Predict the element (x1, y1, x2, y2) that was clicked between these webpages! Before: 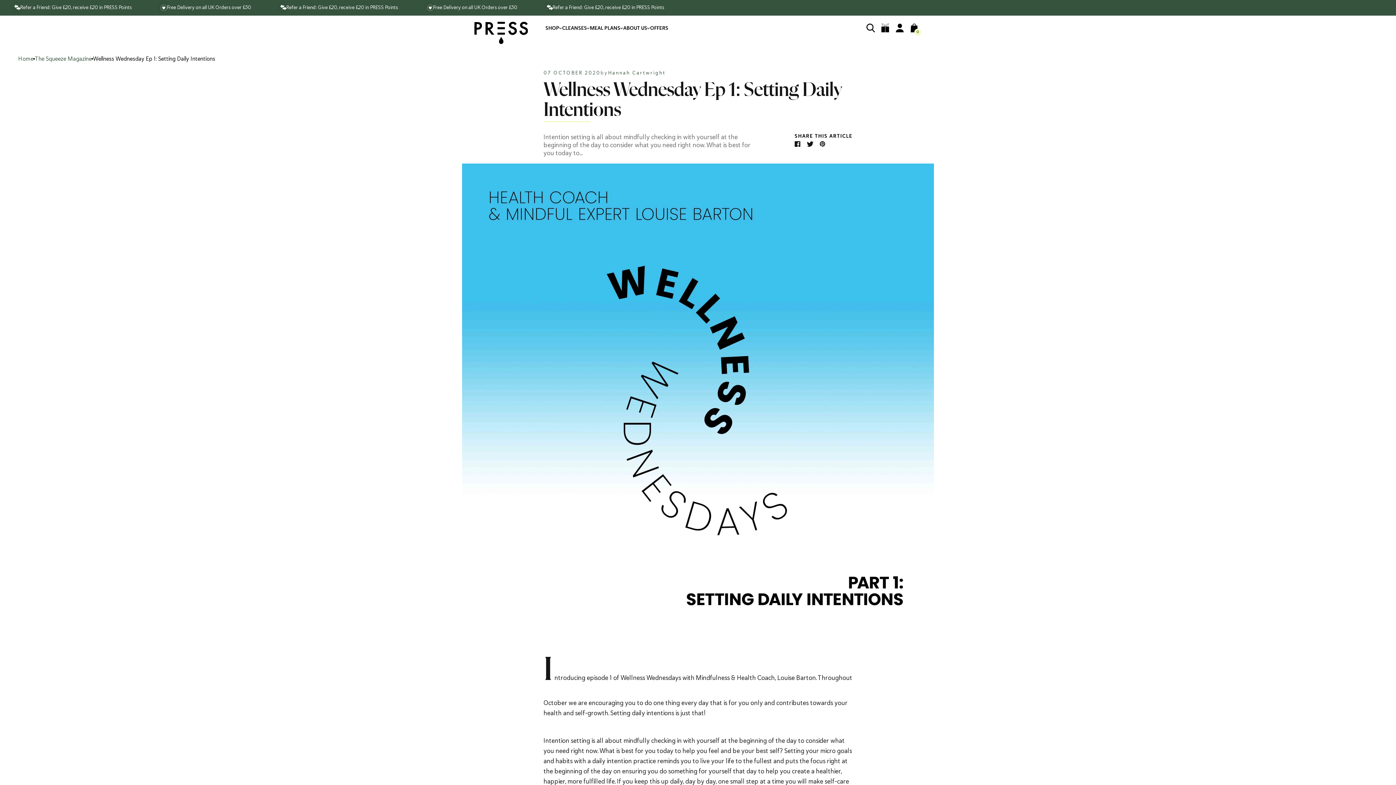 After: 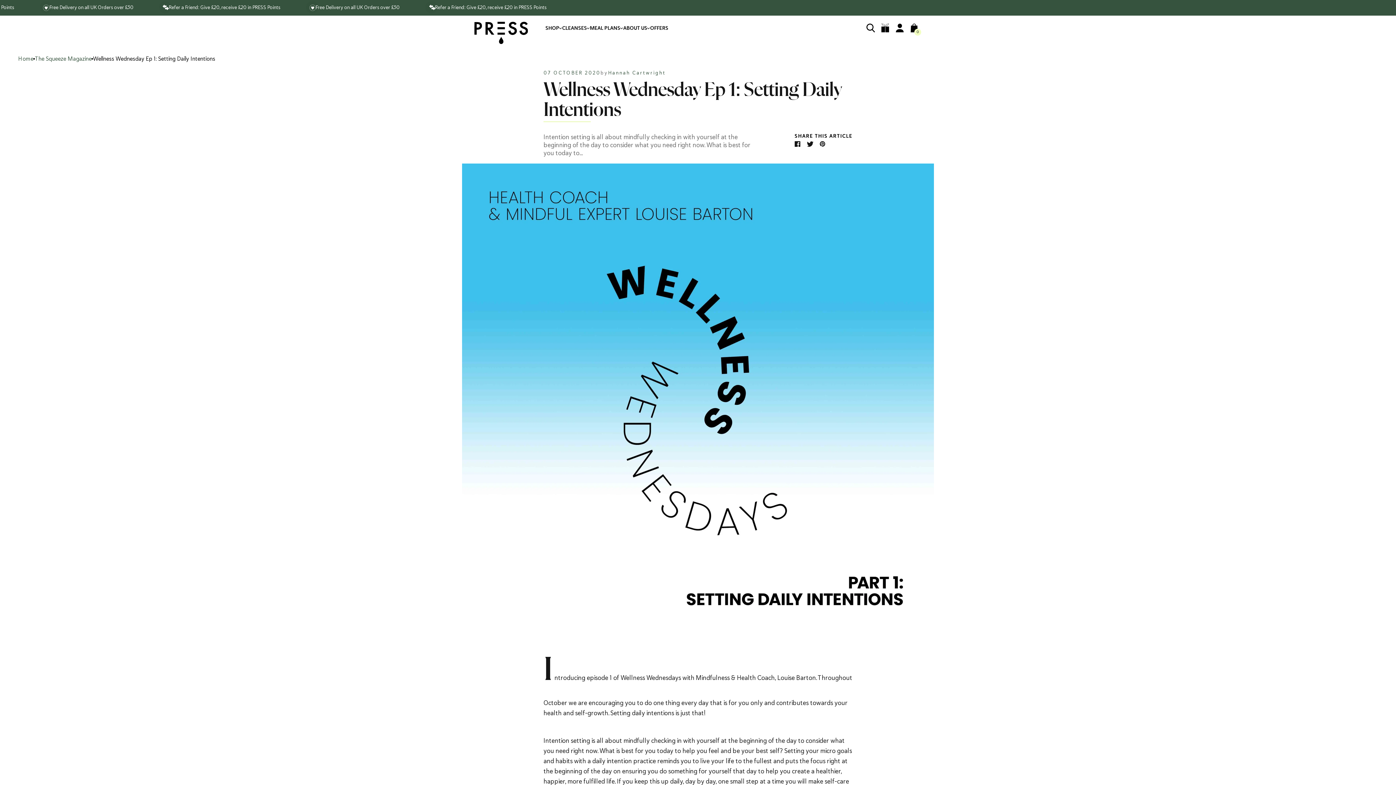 Action: bbox: (819, 140, 825, 146)